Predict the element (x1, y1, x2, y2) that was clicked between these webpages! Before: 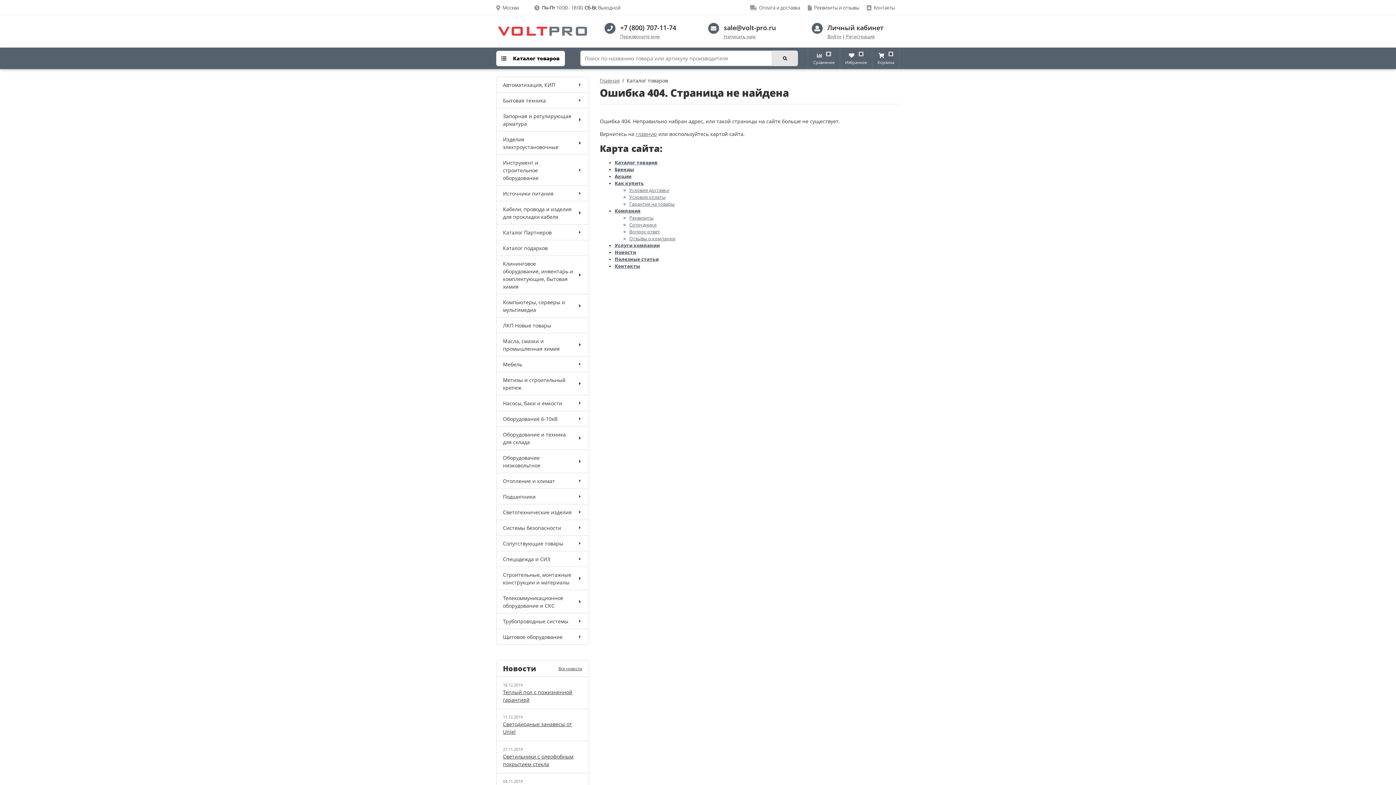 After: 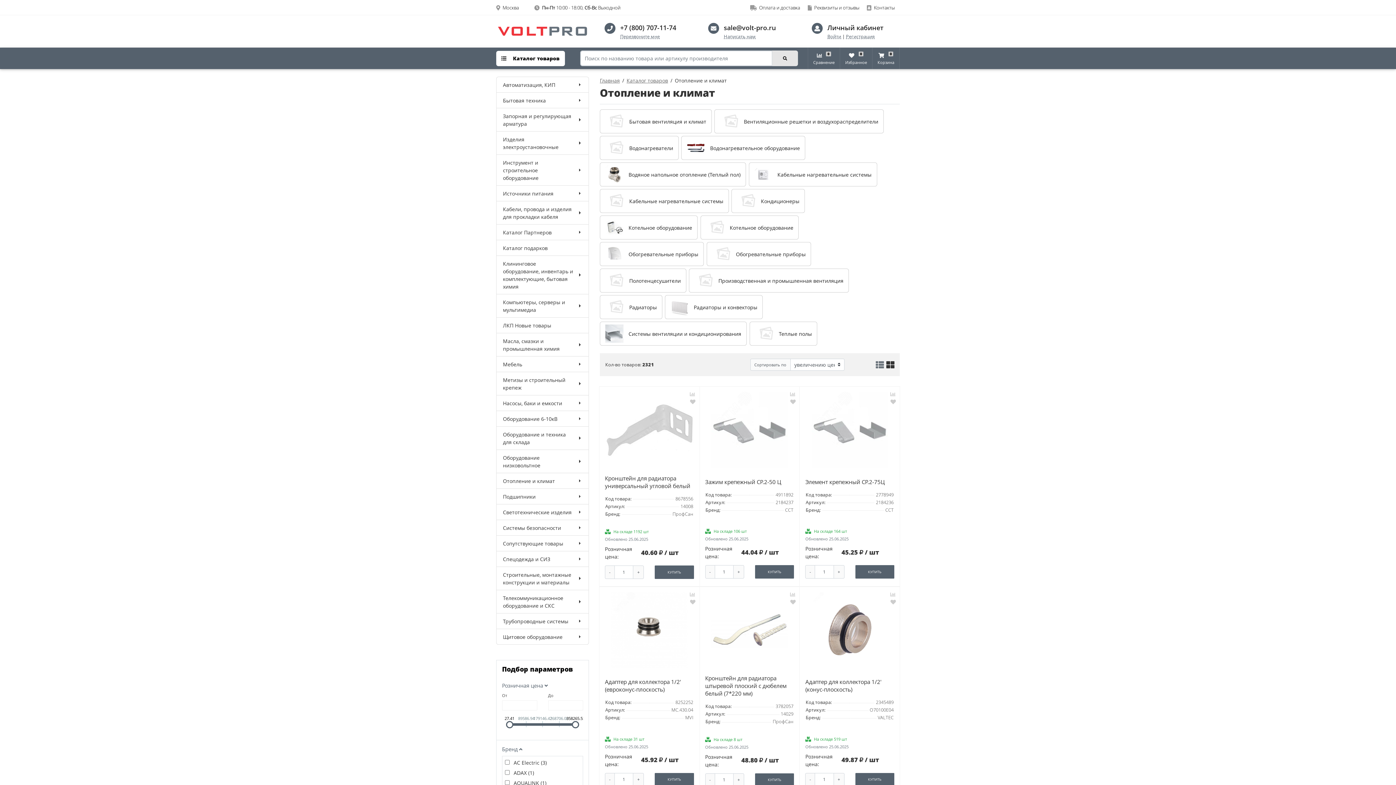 Action: label: Отопление и климат bbox: (496, 473, 588, 488)